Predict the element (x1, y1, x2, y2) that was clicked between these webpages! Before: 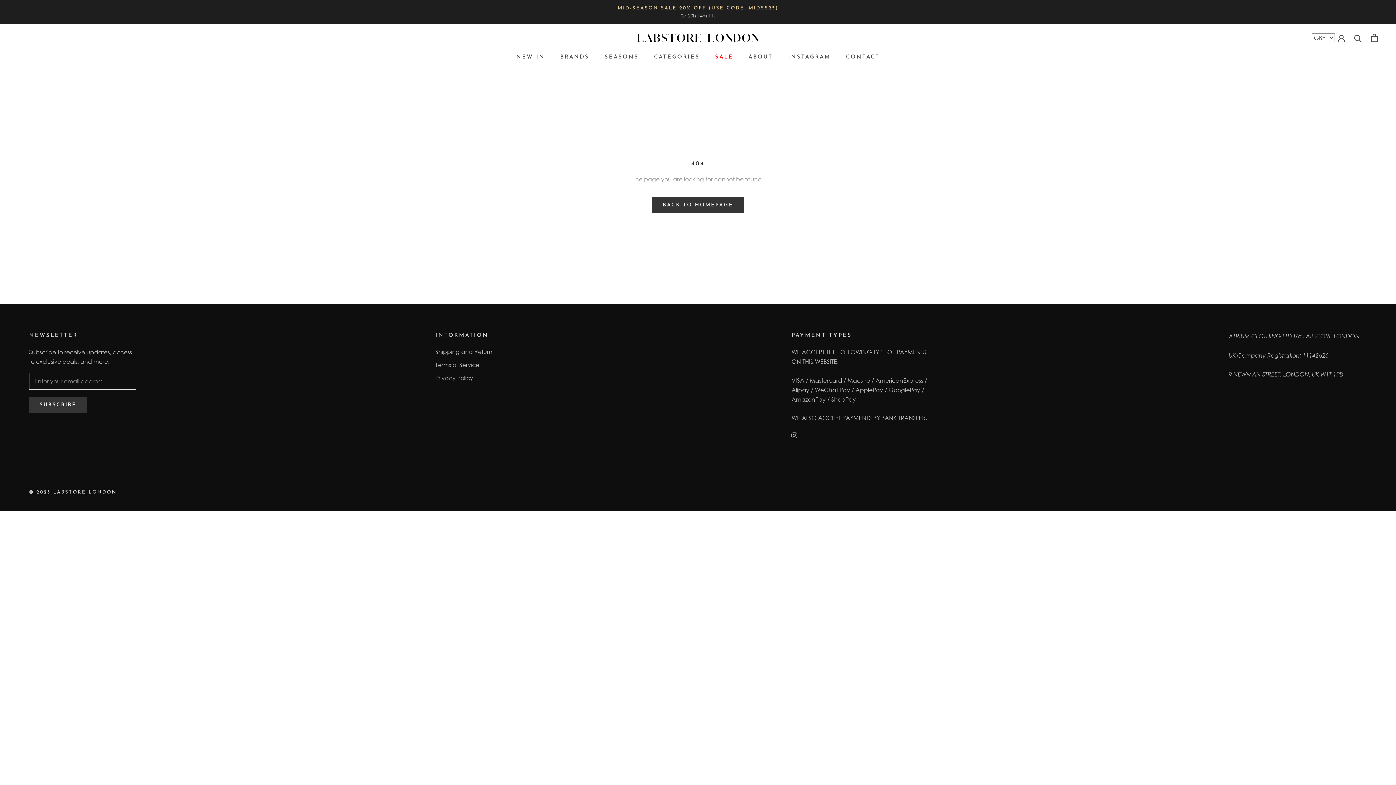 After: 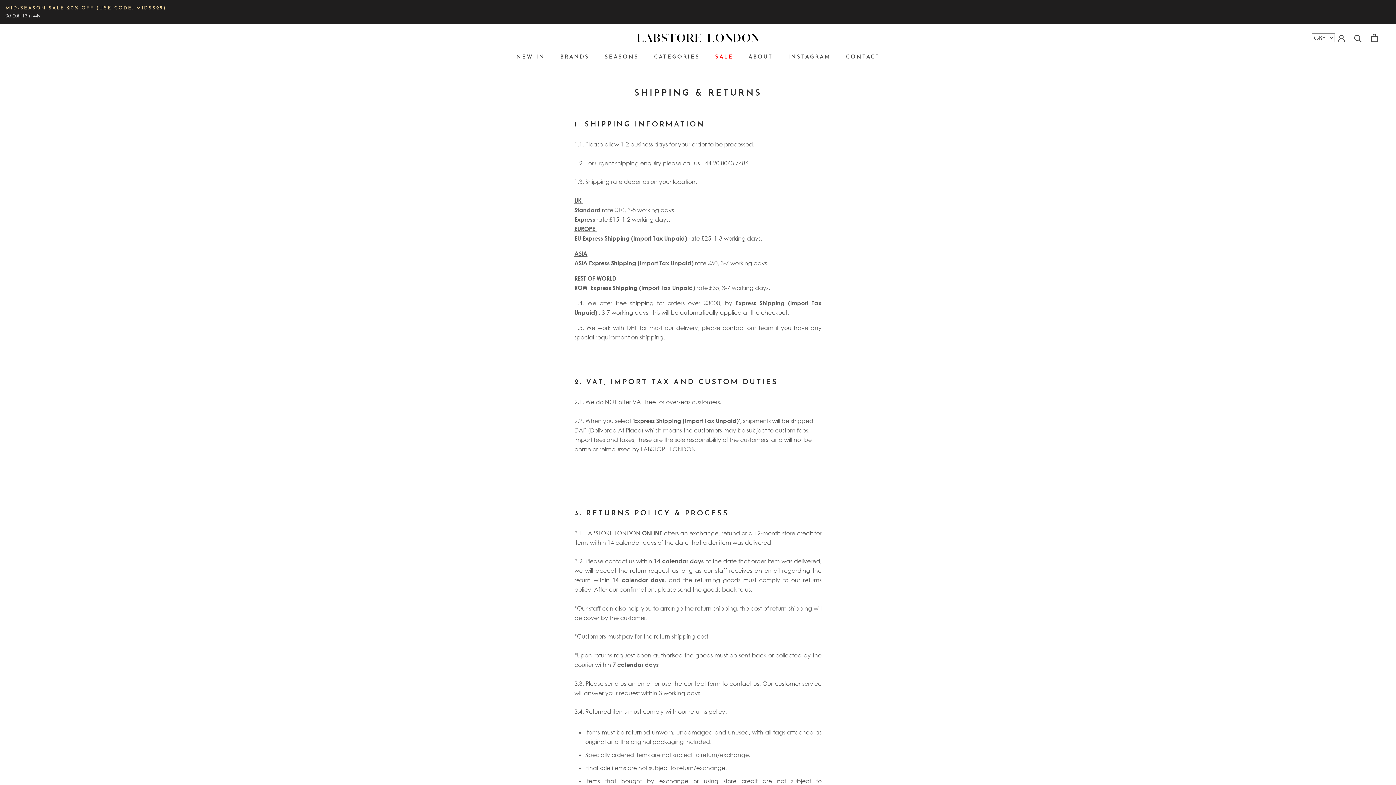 Action: label: Shipping and Return bbox: (435, 347, 492, 356)